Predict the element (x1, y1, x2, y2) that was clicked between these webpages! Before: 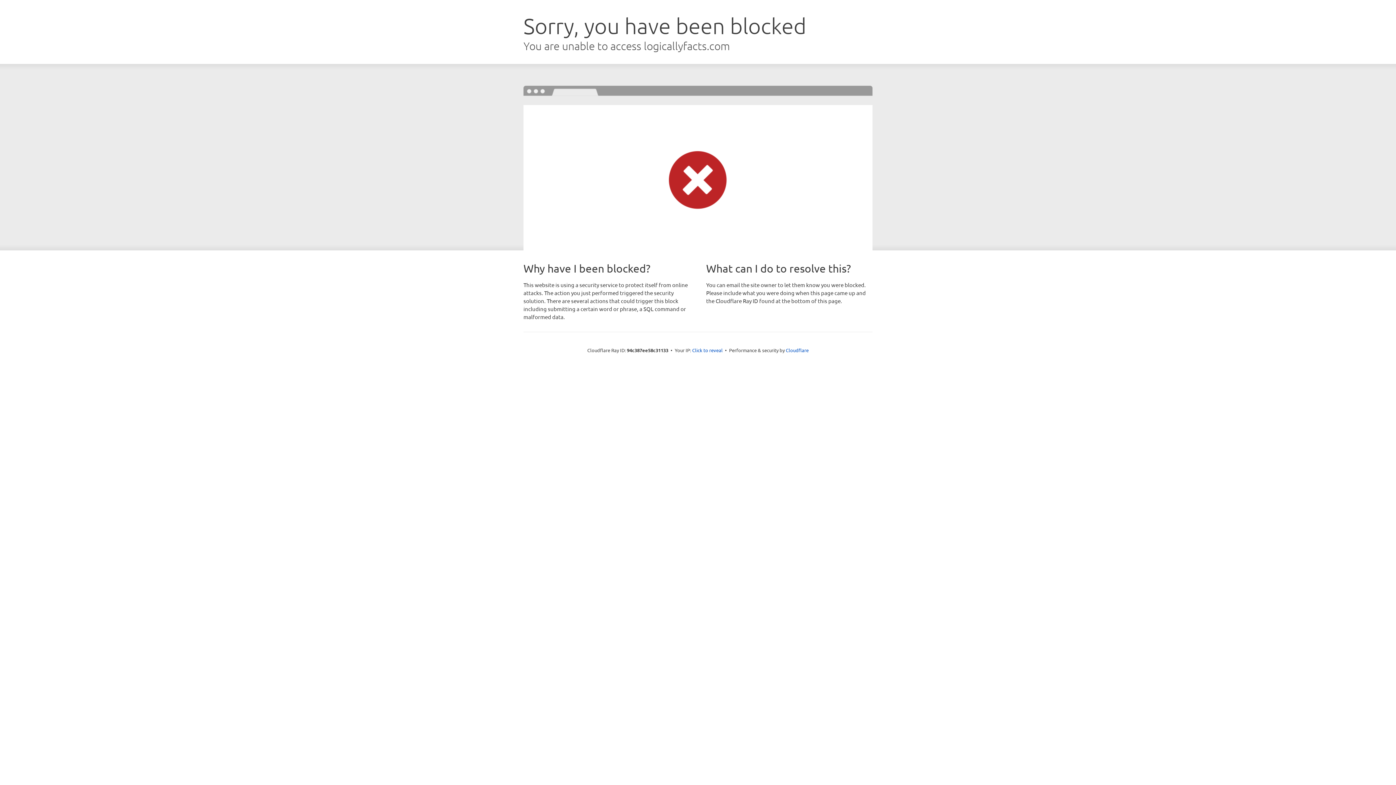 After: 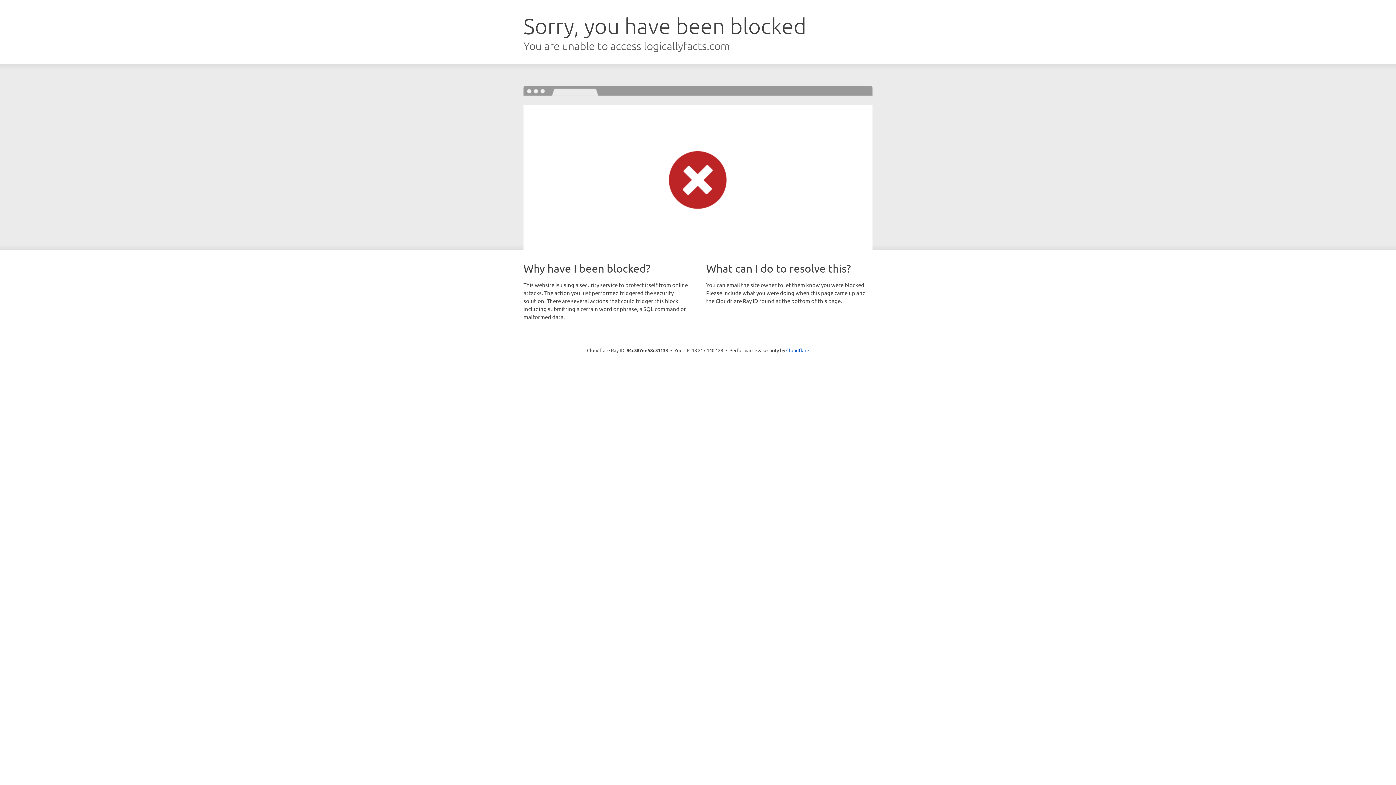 Action: bbox: (692, 346, 722, 353) label: Click to reveal